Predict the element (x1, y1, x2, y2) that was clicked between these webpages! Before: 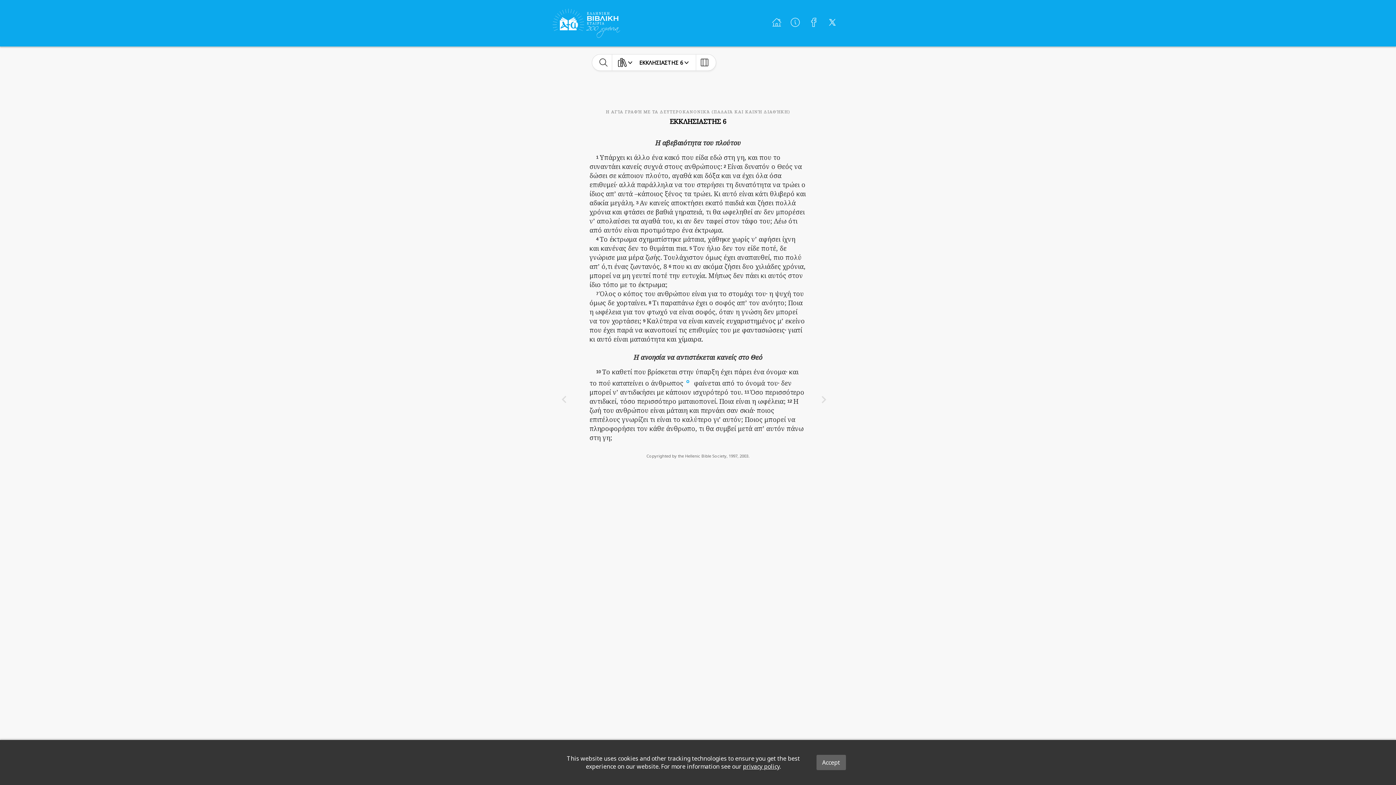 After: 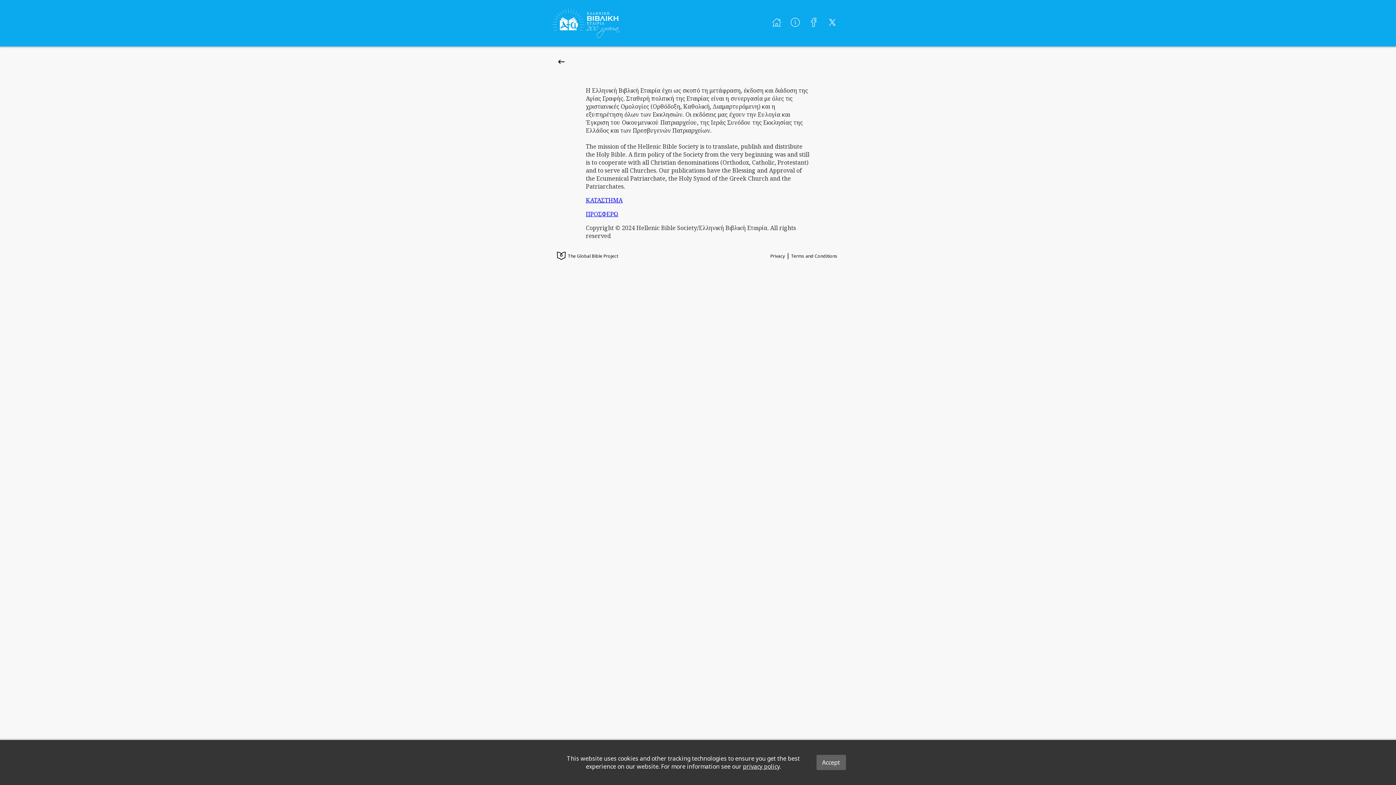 Action: bbox: (788, 15, 802, 31)